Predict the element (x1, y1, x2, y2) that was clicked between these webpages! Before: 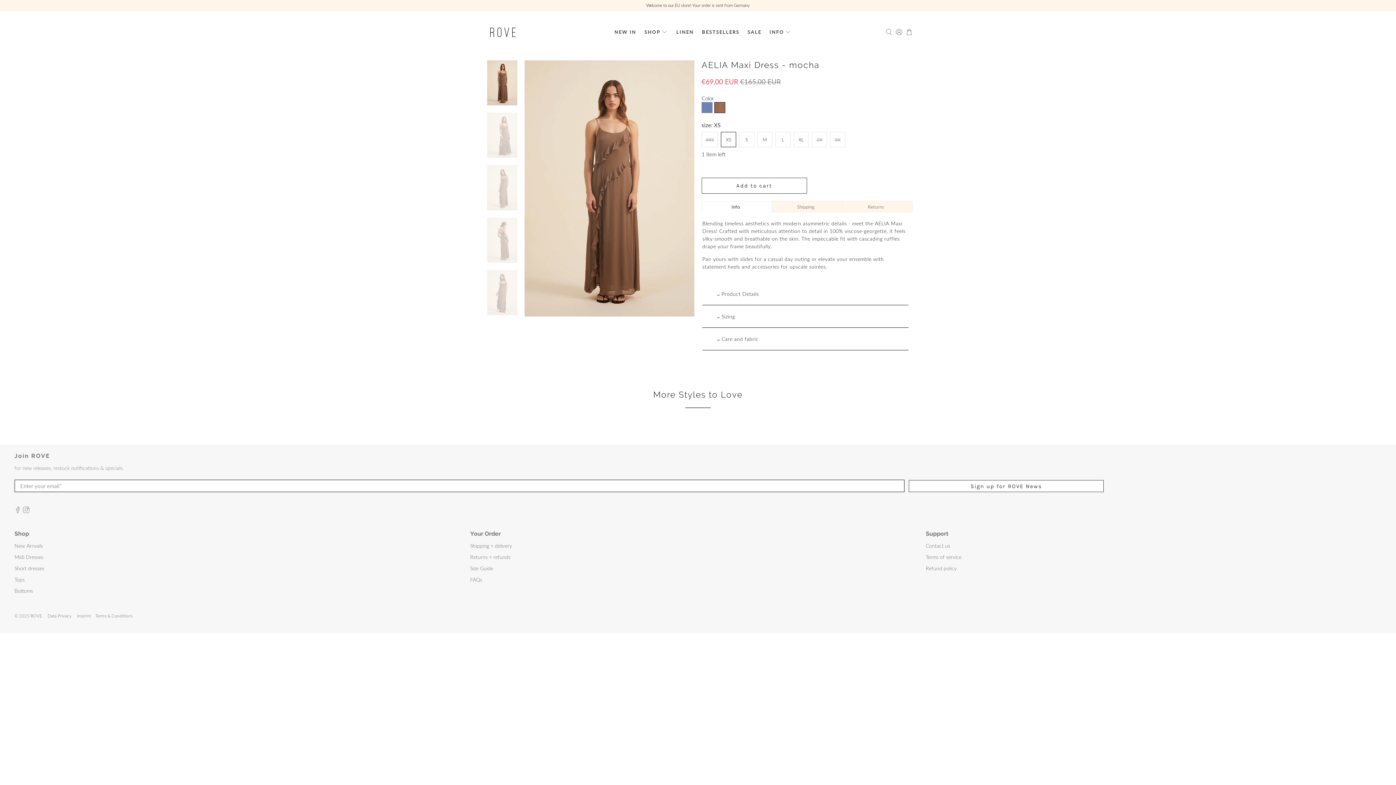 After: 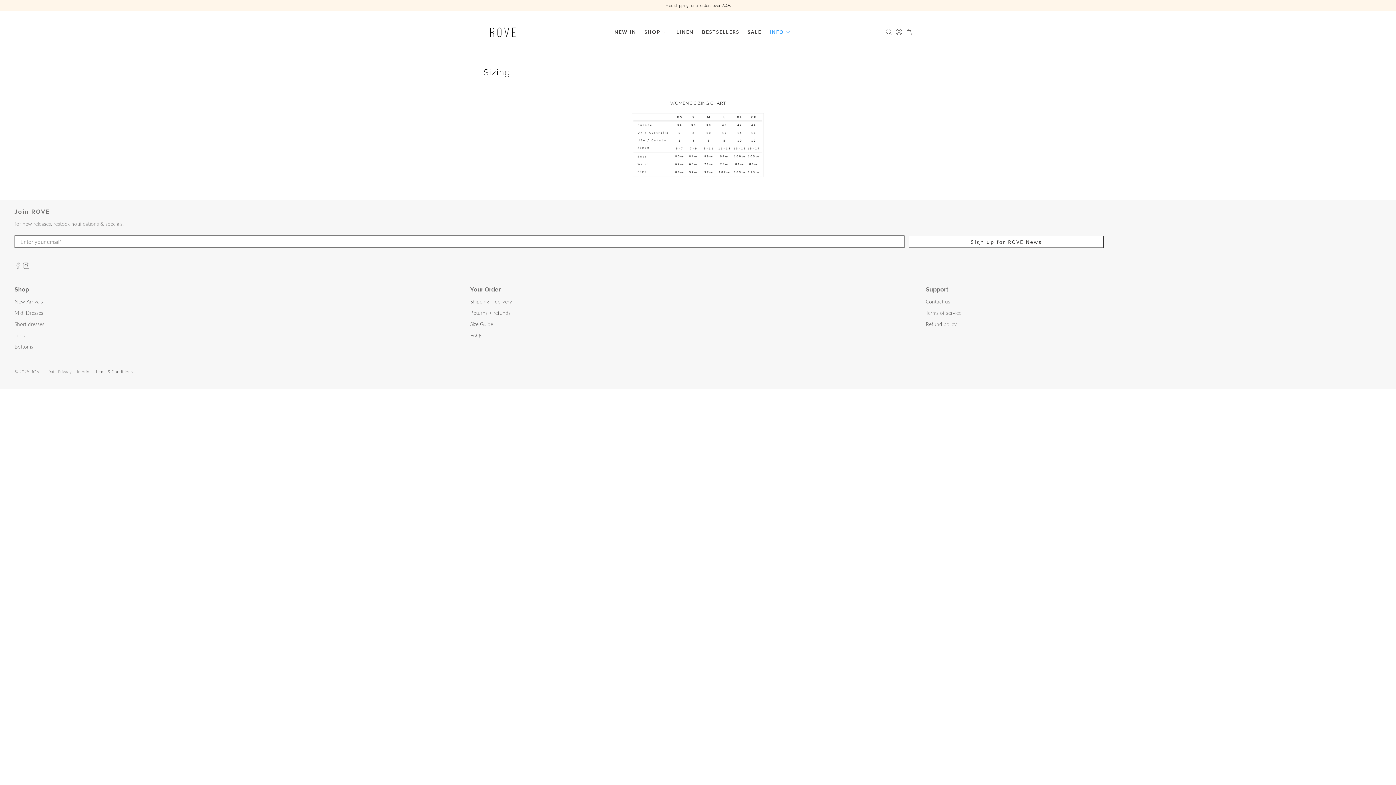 Action: label: Size Guide bbox: (470, 565, 493, 571)